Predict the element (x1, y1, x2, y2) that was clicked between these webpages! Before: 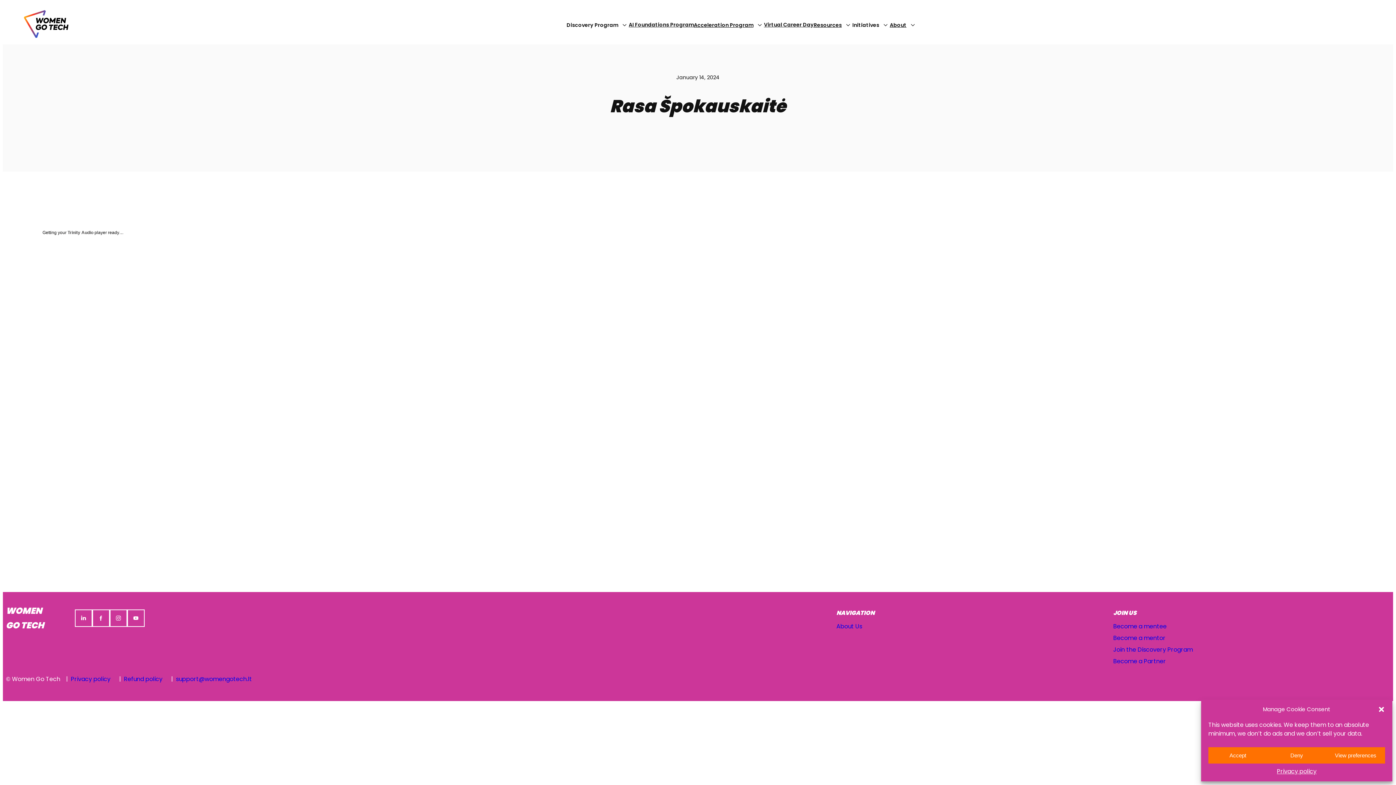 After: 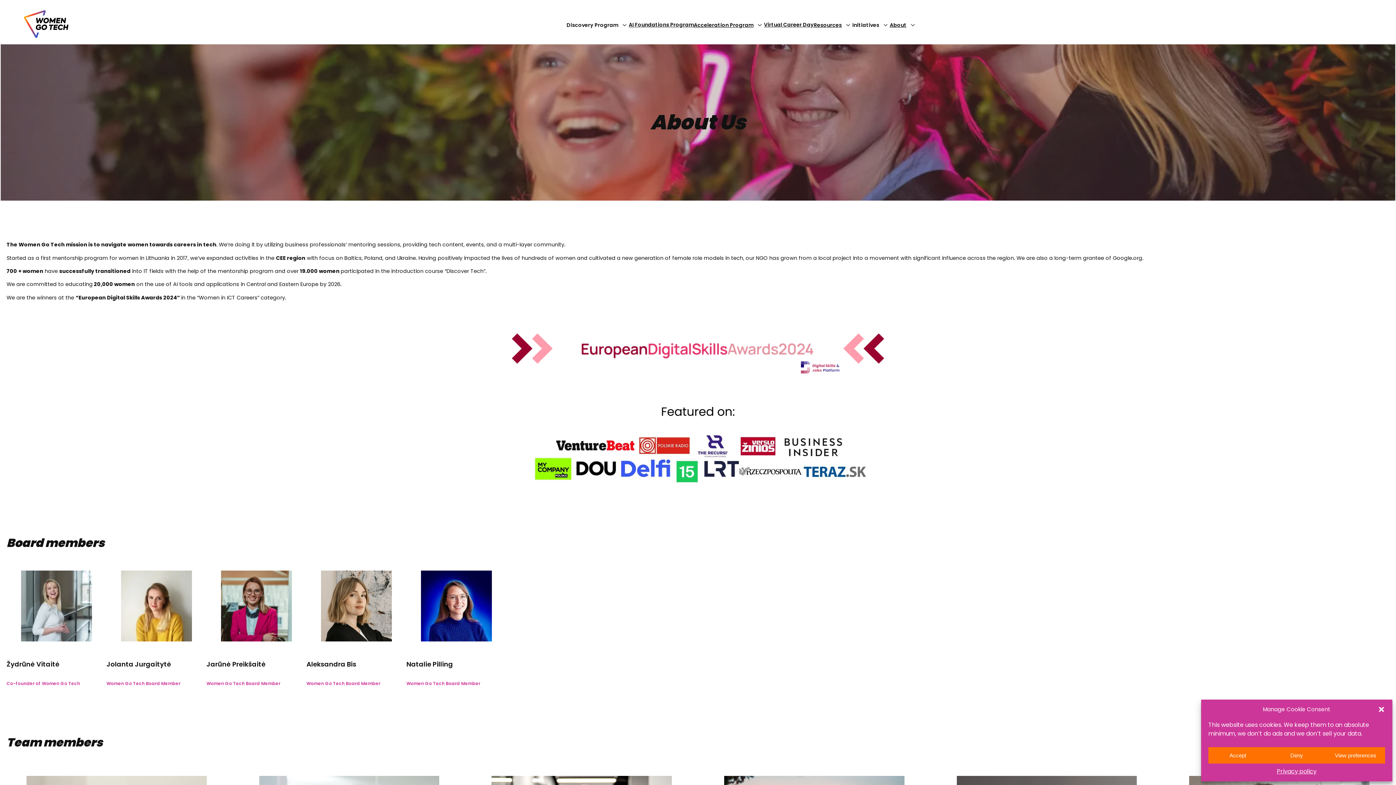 Action: label: About Us bbox: (836, 622, 862, 630)